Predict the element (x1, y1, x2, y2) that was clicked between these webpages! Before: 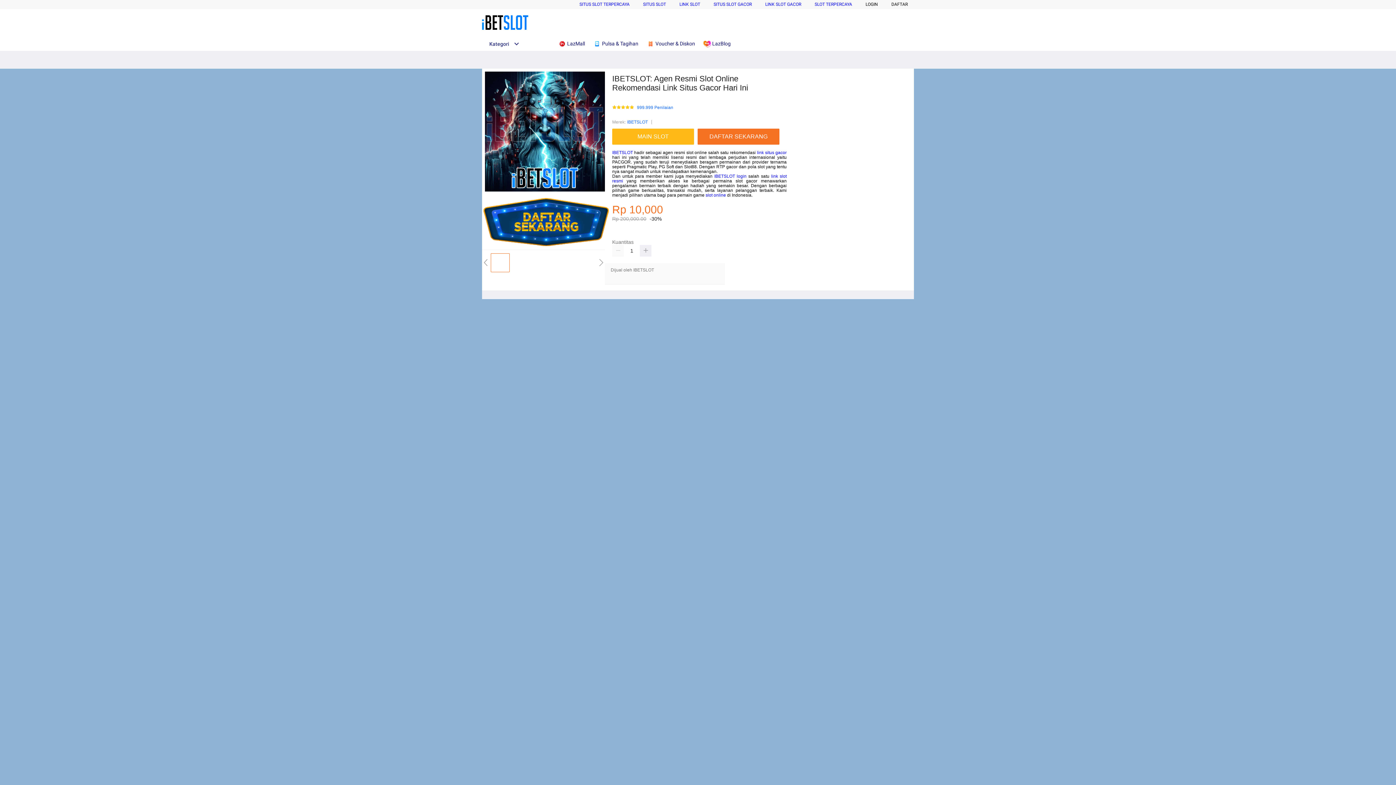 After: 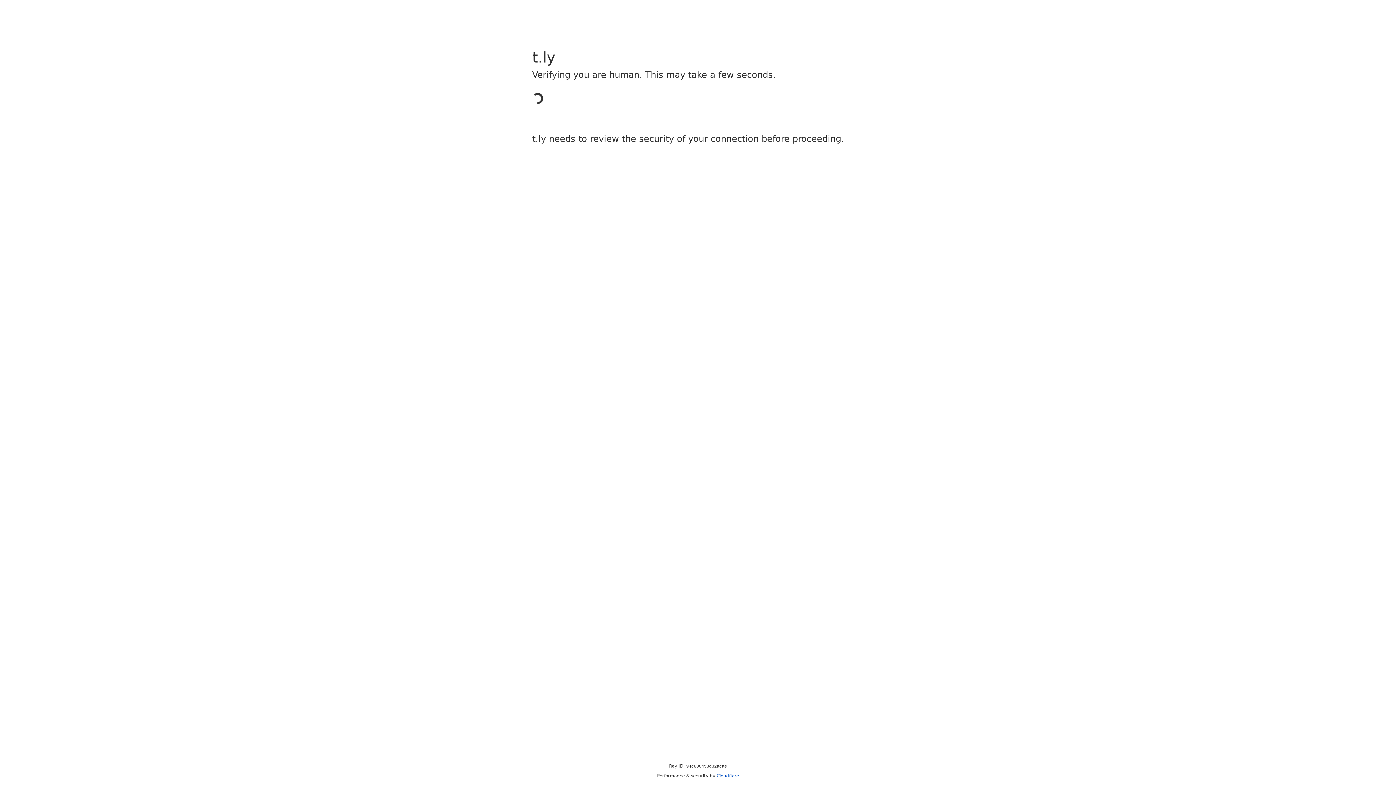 Action: bbox: (612, 128, 697, 144) label: MAIN SLOT